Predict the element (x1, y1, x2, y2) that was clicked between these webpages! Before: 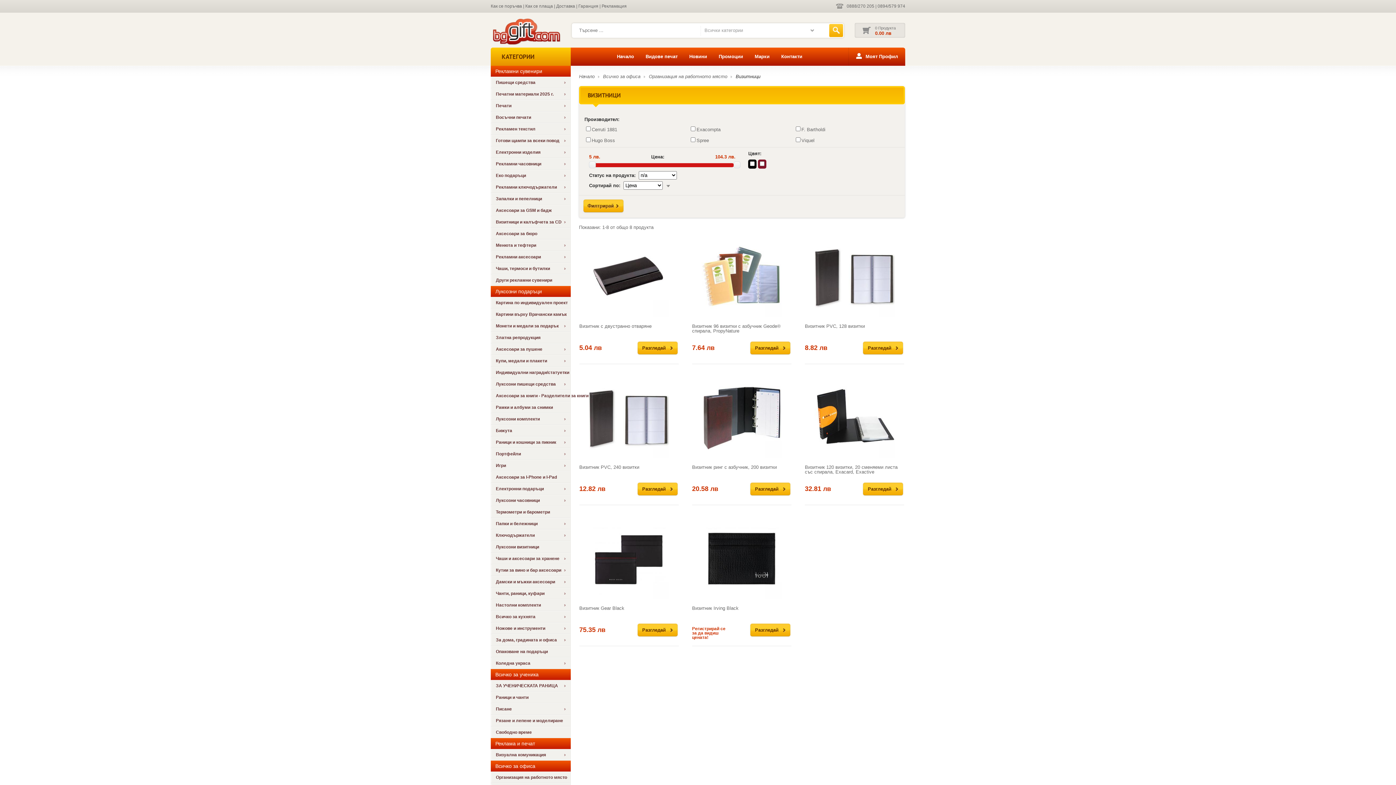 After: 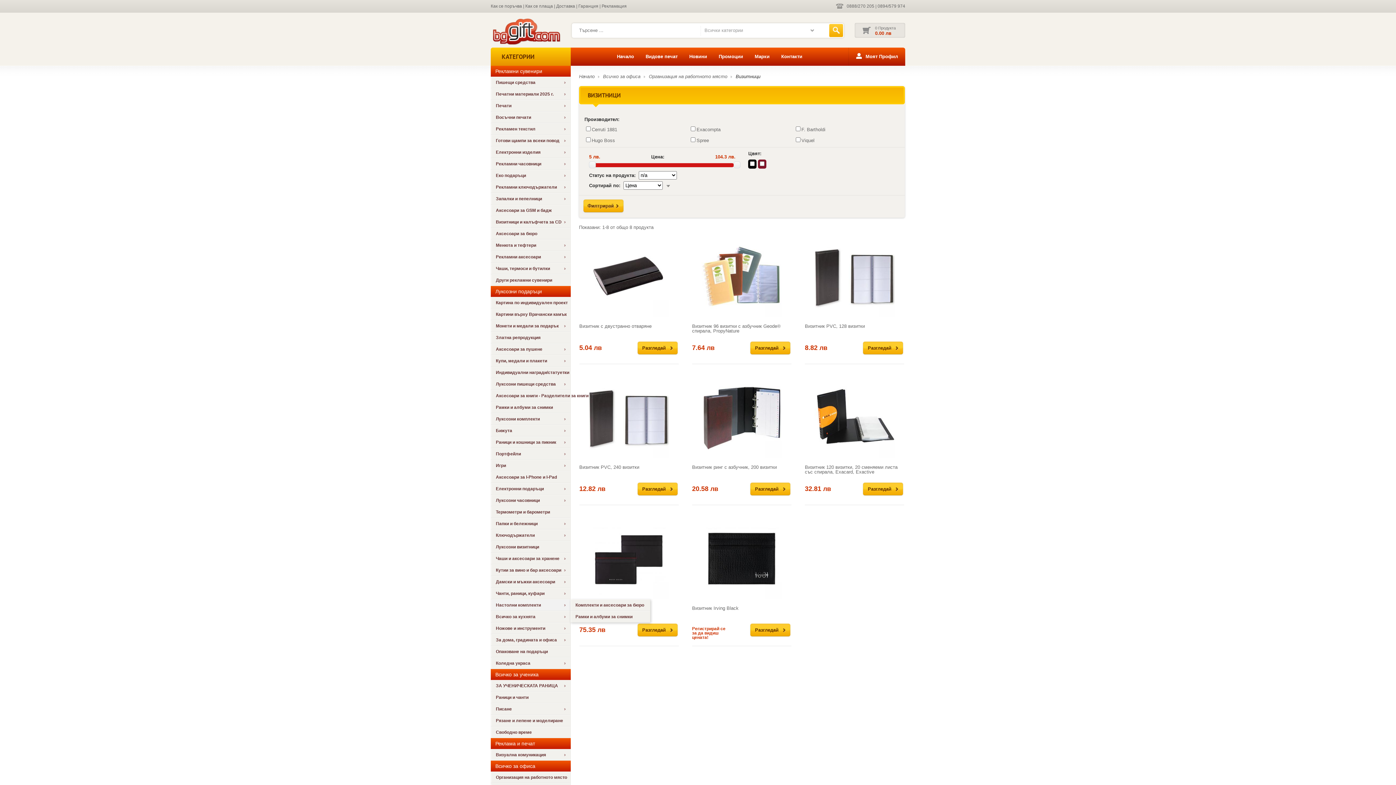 Action: label: Настолни комплекти bbox: (491, 599, 570, 610)